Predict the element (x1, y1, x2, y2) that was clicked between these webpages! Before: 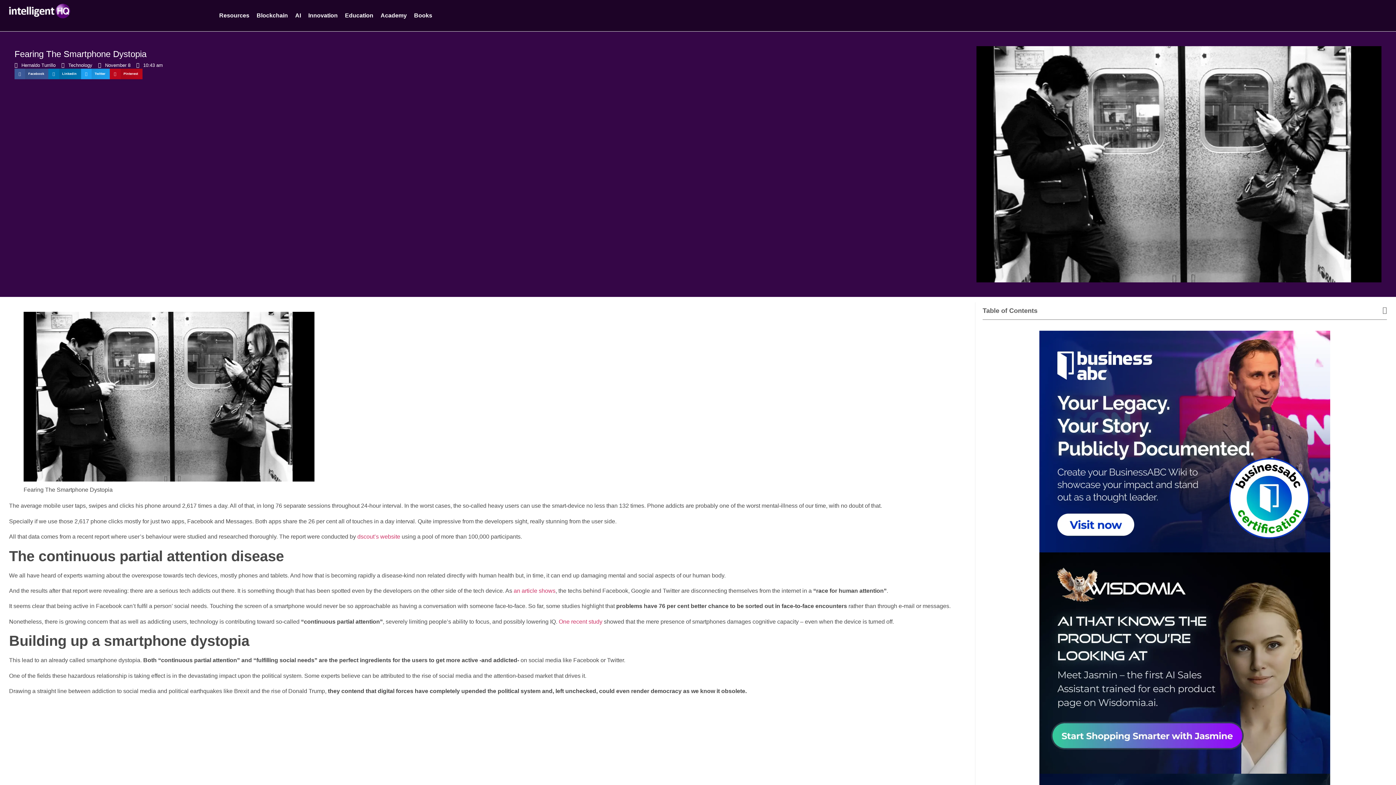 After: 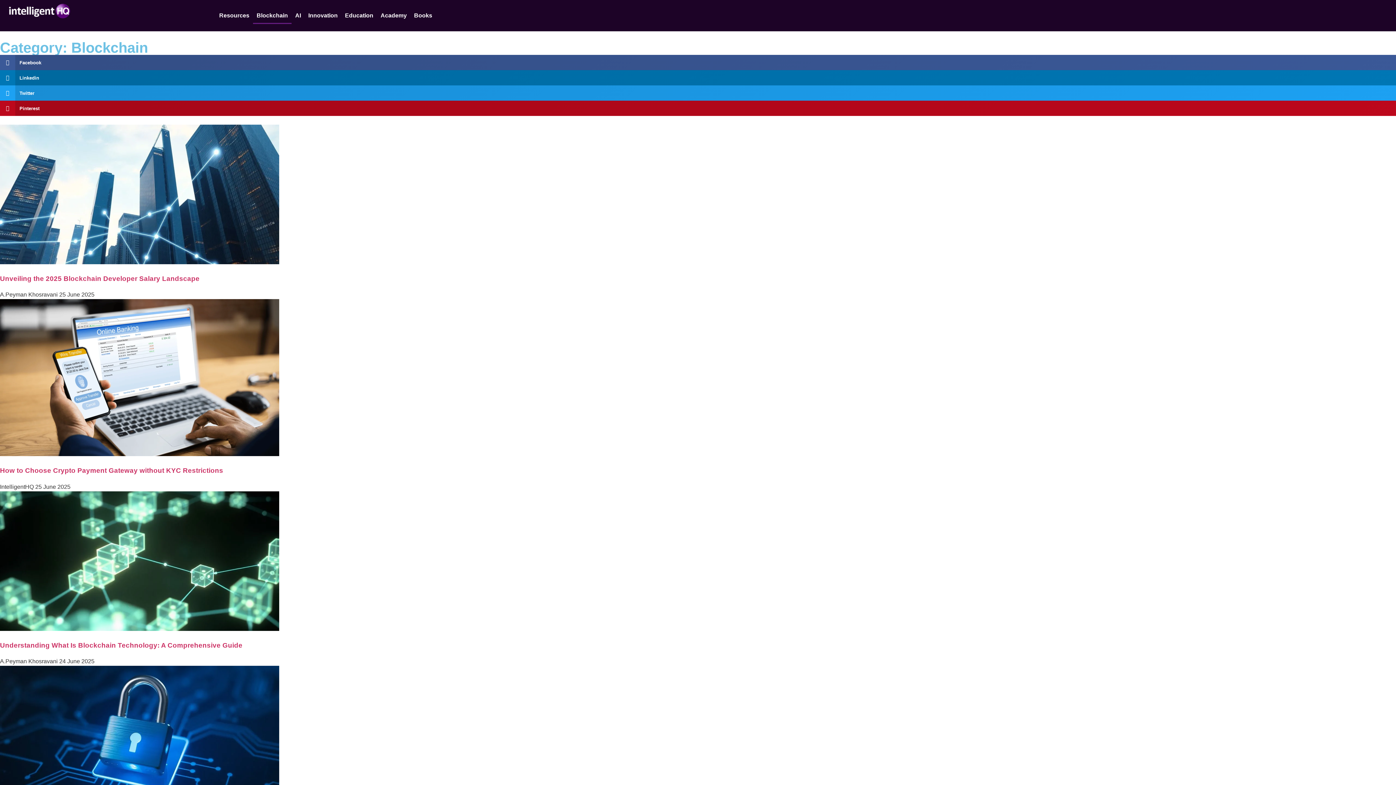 Action: label: Blockchain bbox: (253, 7, 291, 24)